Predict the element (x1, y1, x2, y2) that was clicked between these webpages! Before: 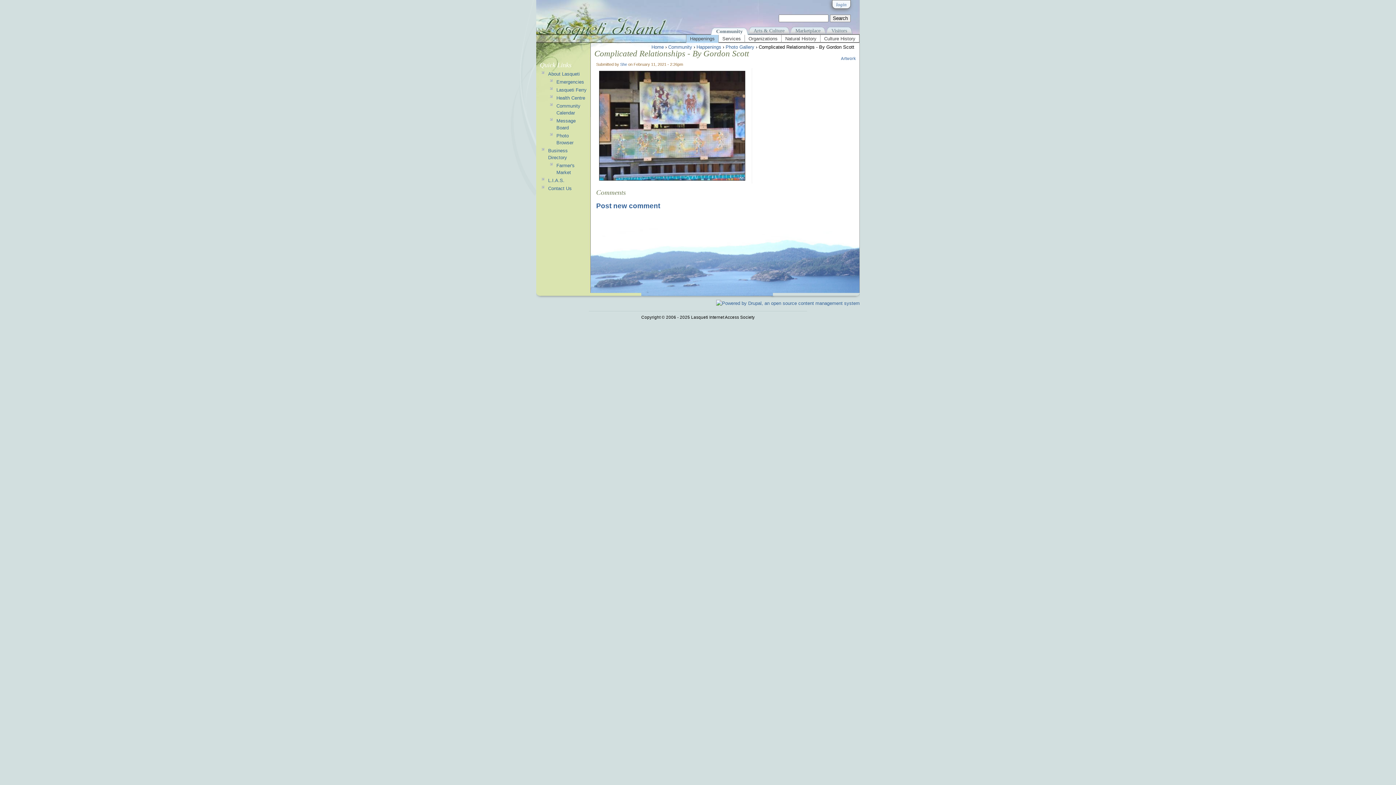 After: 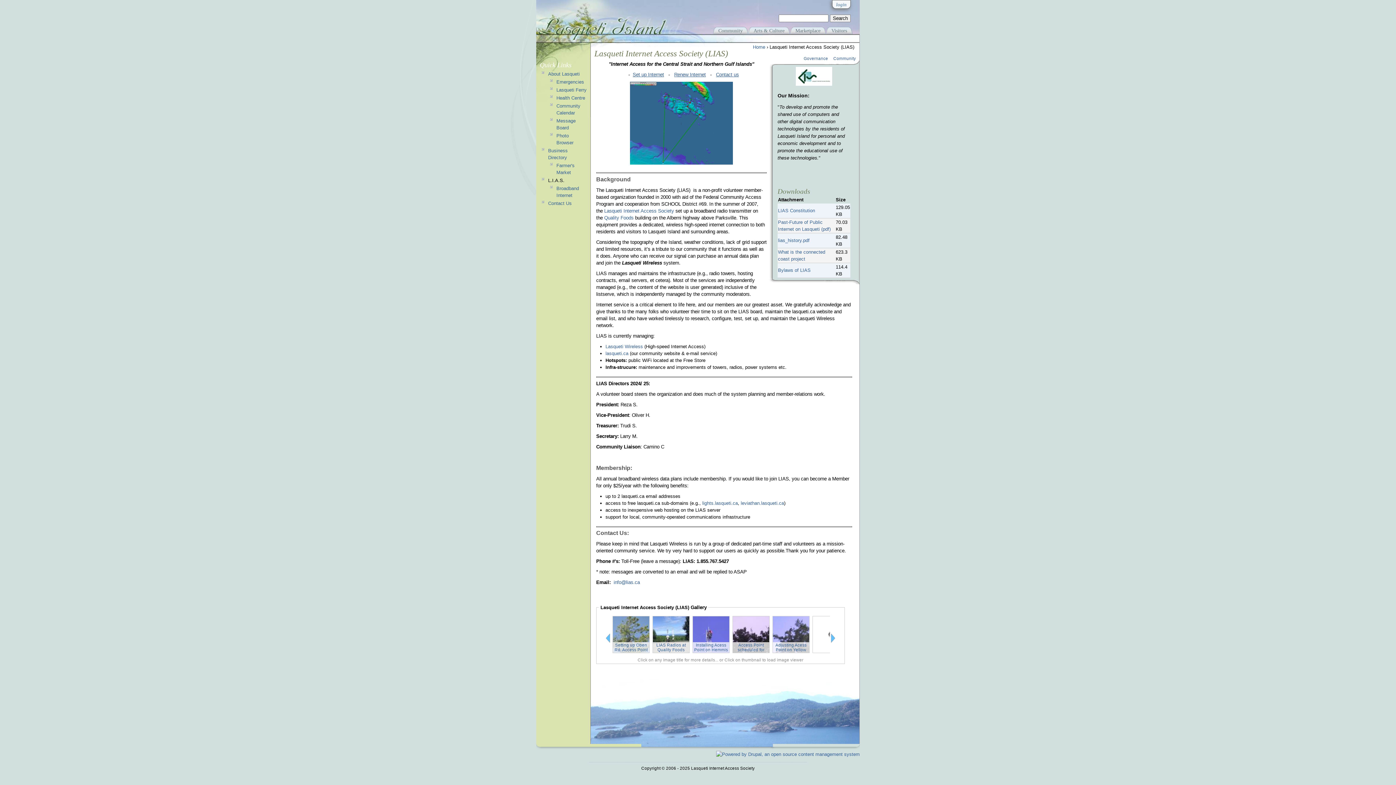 Action: bbox: (548, 177, 564, 183) label: L.I.A.S.